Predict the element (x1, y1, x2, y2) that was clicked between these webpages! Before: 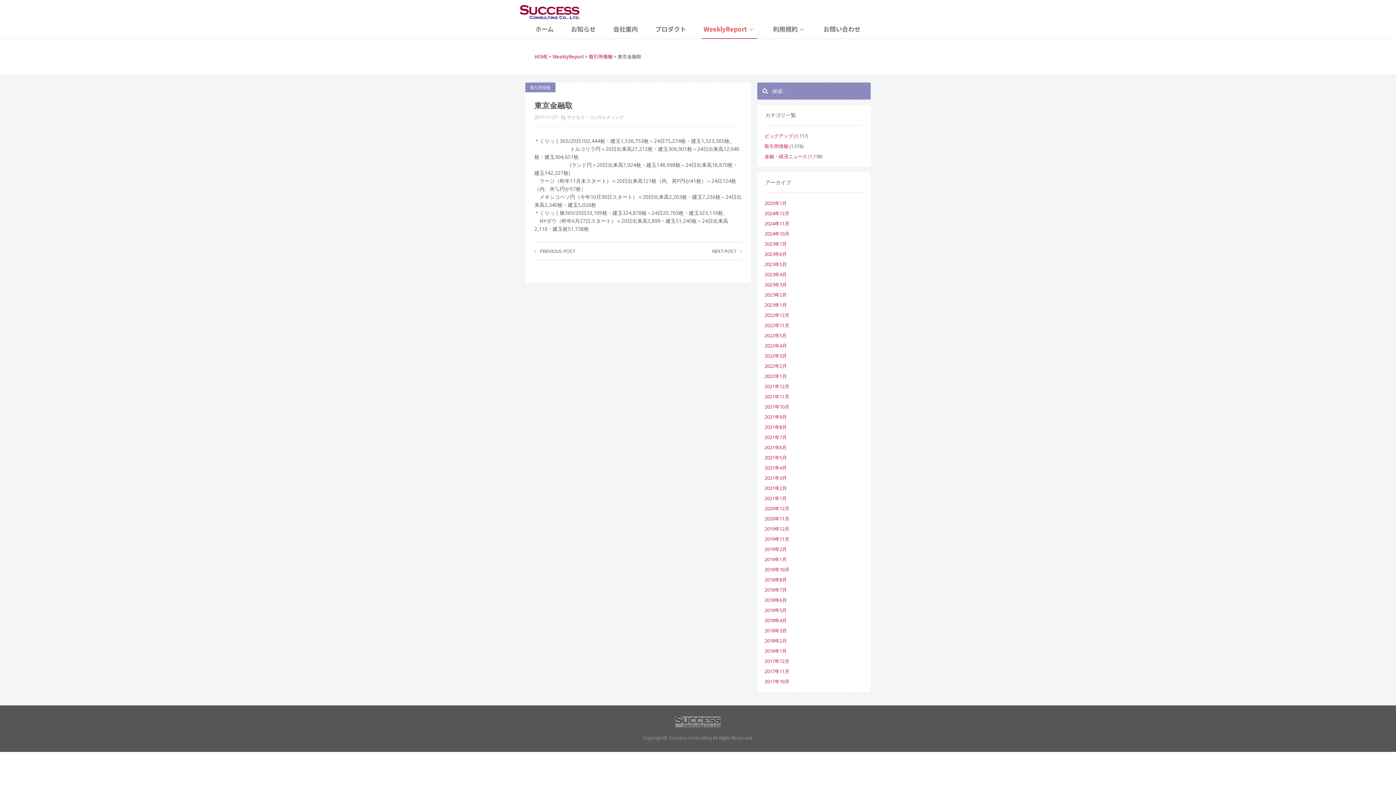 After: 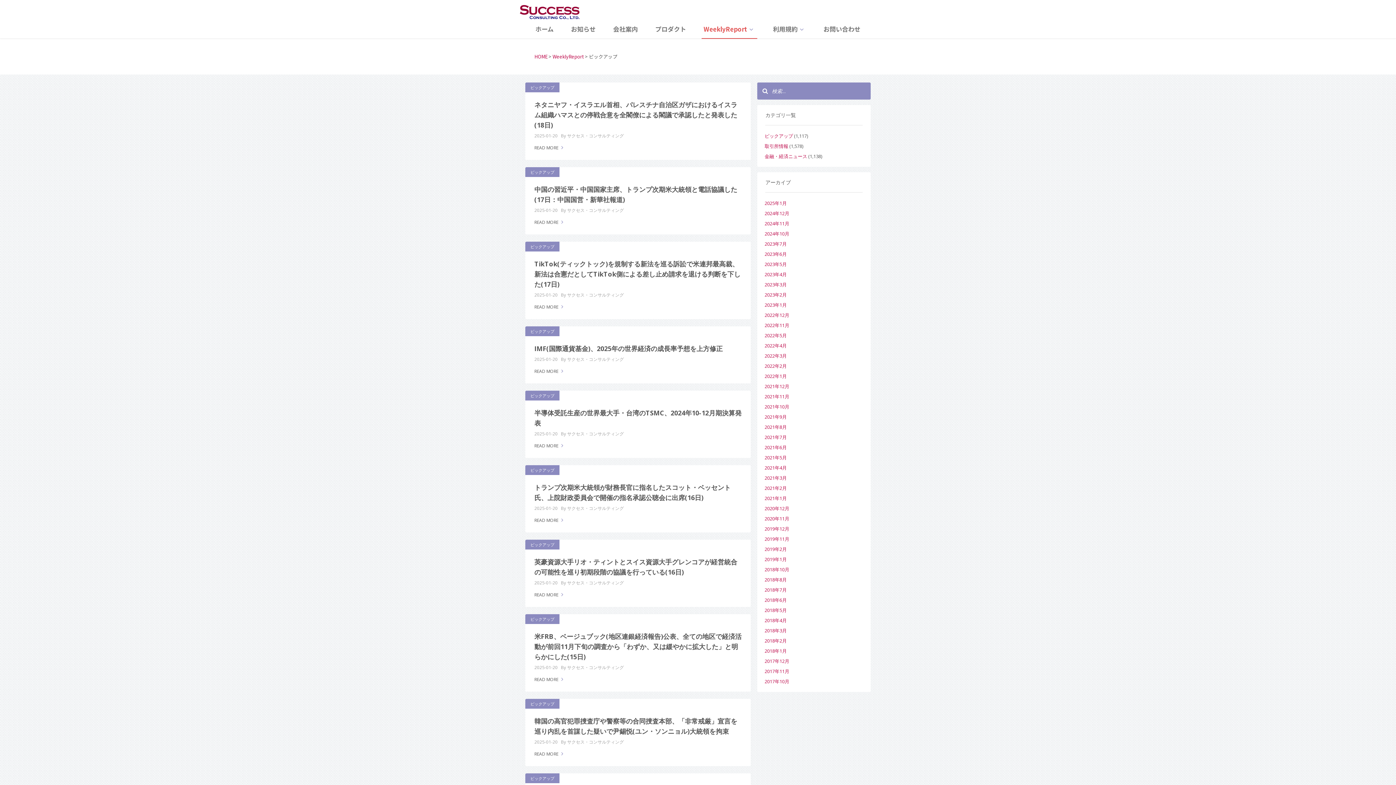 Action: label: ピックアップ bbox: (764, 132, 793, 139)